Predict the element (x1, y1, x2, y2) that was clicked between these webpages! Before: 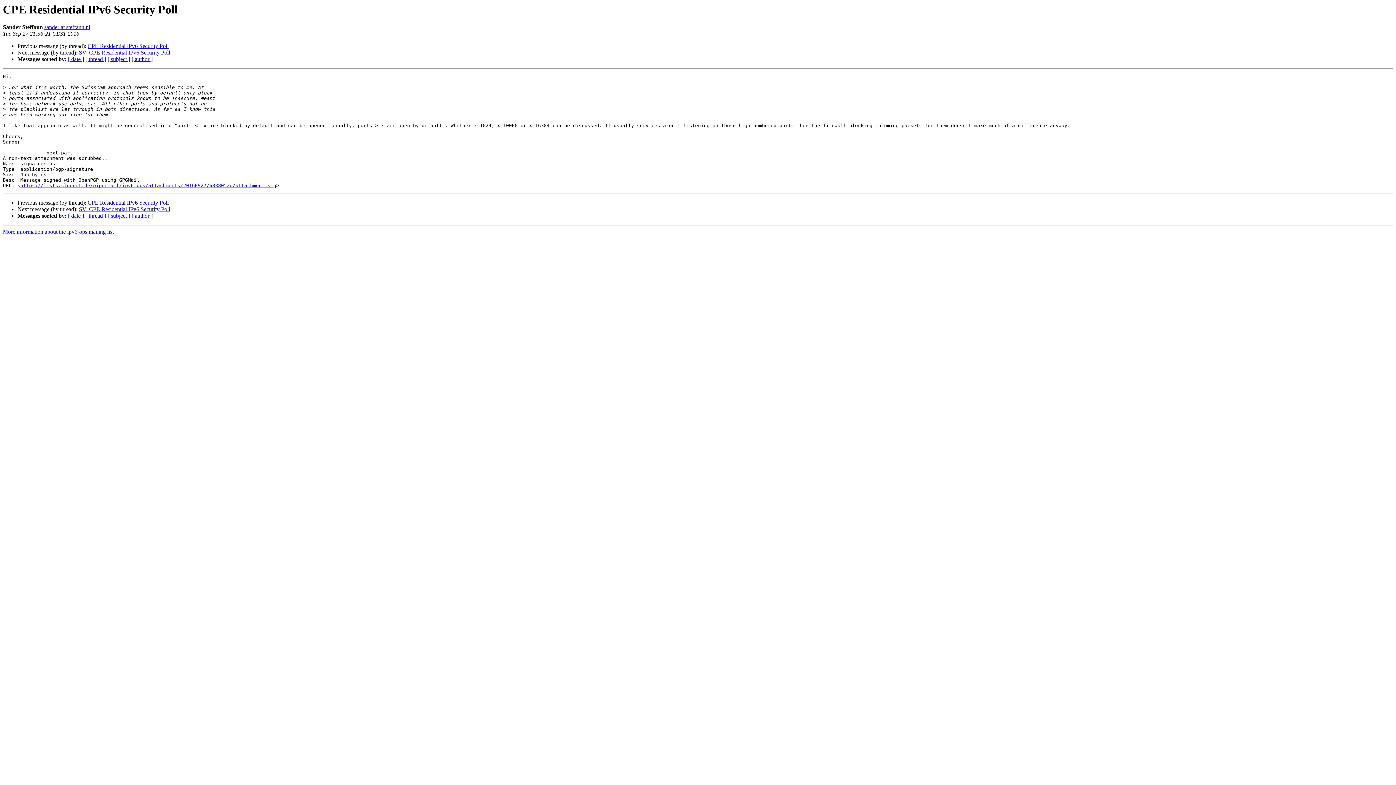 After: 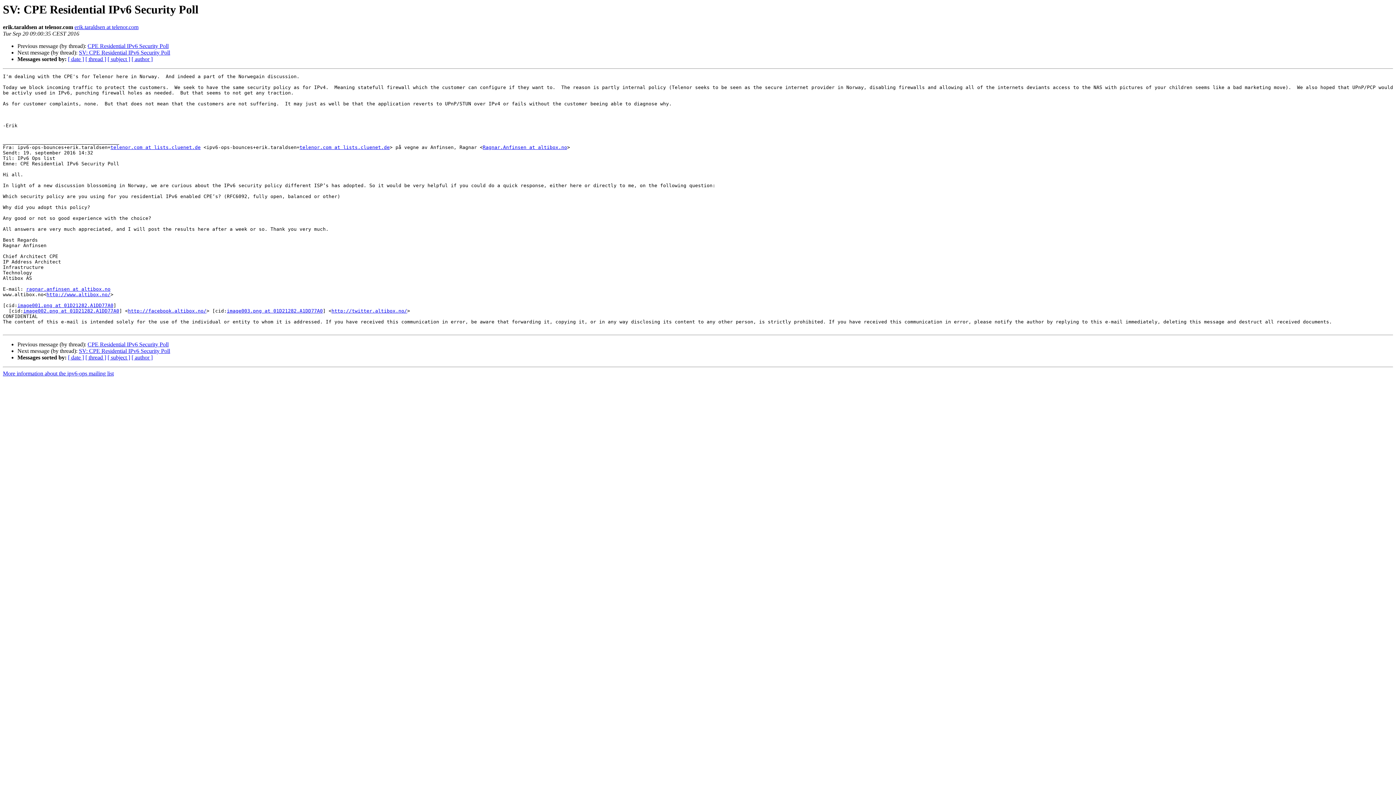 Action: label: SV: CPE Residential IPv6 Security Poll bbox: (78, 206, 170, 212)